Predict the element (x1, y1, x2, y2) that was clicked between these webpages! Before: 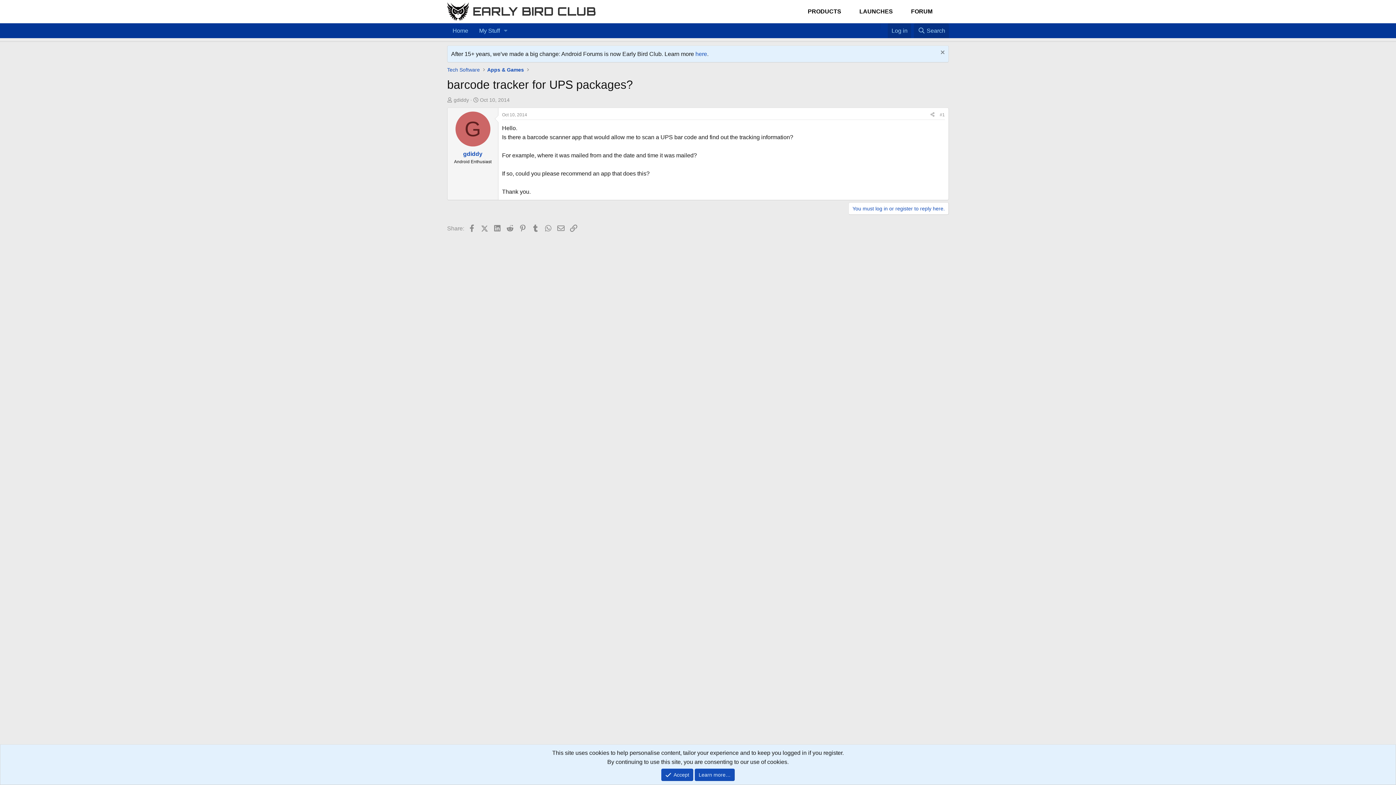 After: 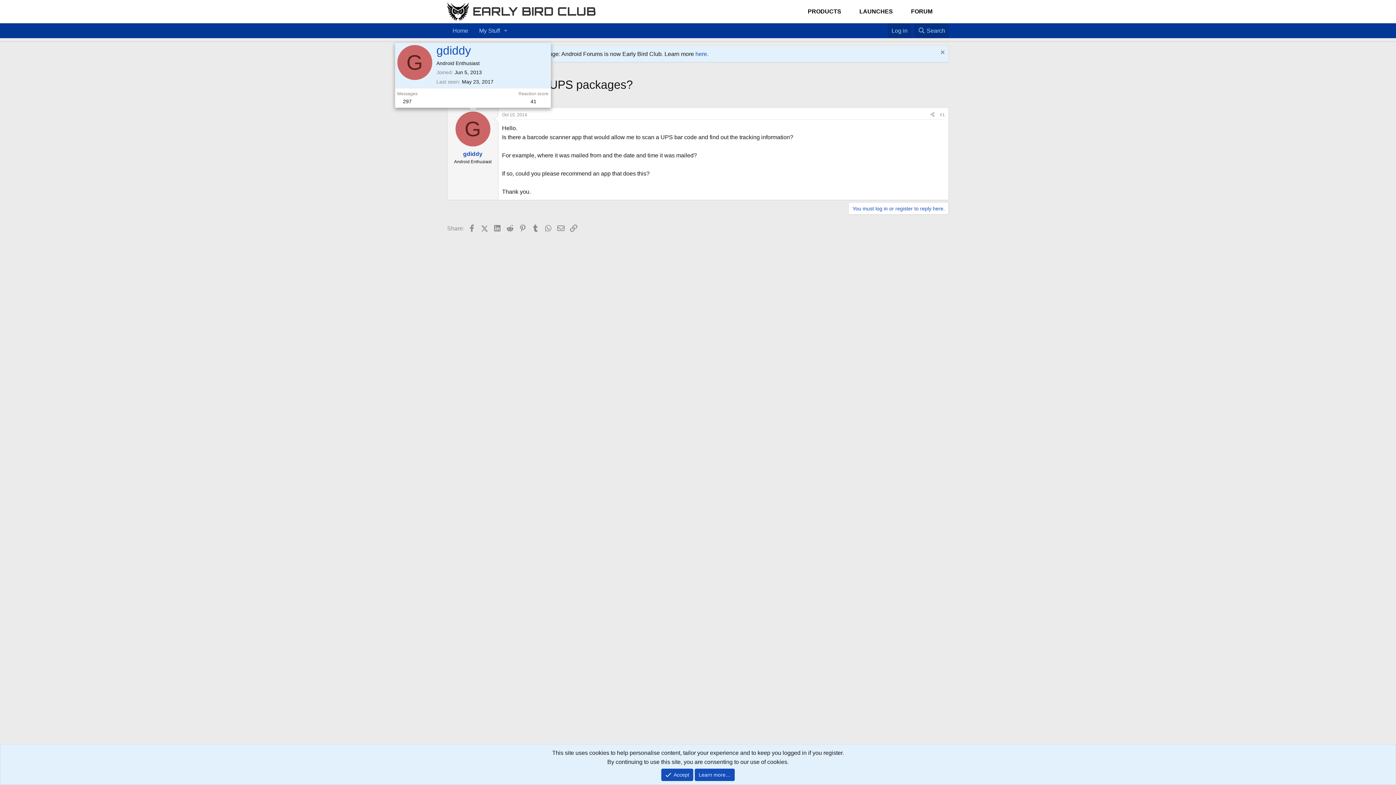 Action: label: G bbox: (455, 111, 490, 146)